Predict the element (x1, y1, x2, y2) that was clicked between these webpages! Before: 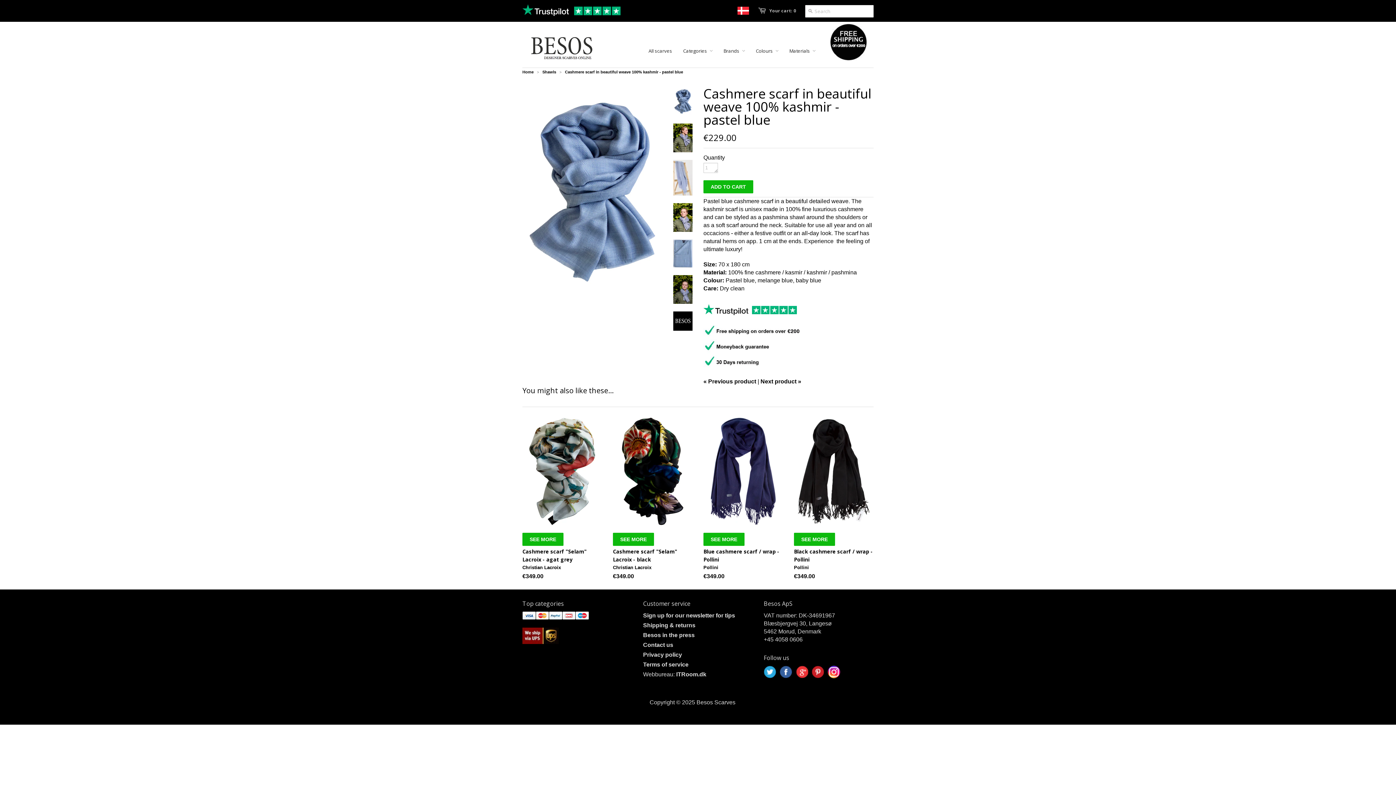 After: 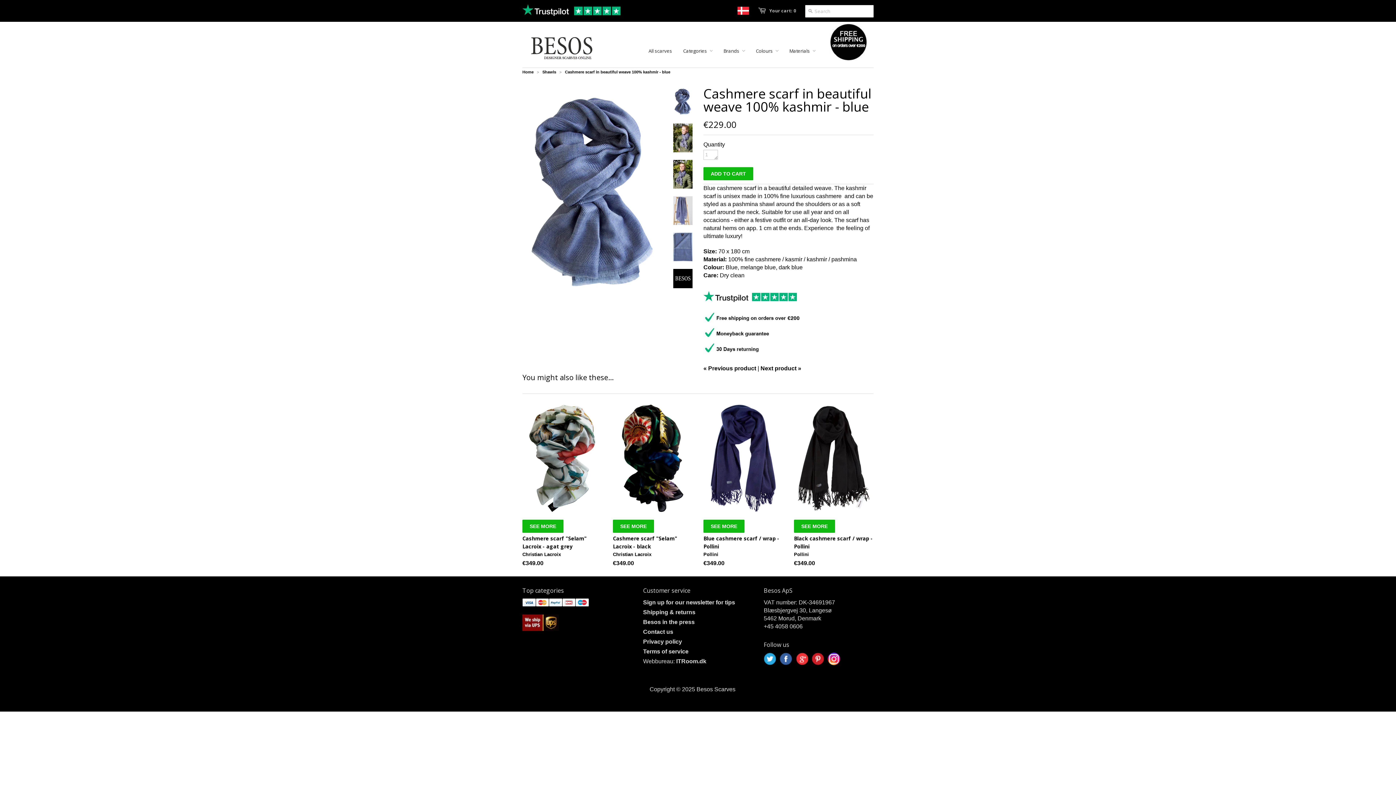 Action: label: « Previous product bbox: (703, 378, 756, 384)